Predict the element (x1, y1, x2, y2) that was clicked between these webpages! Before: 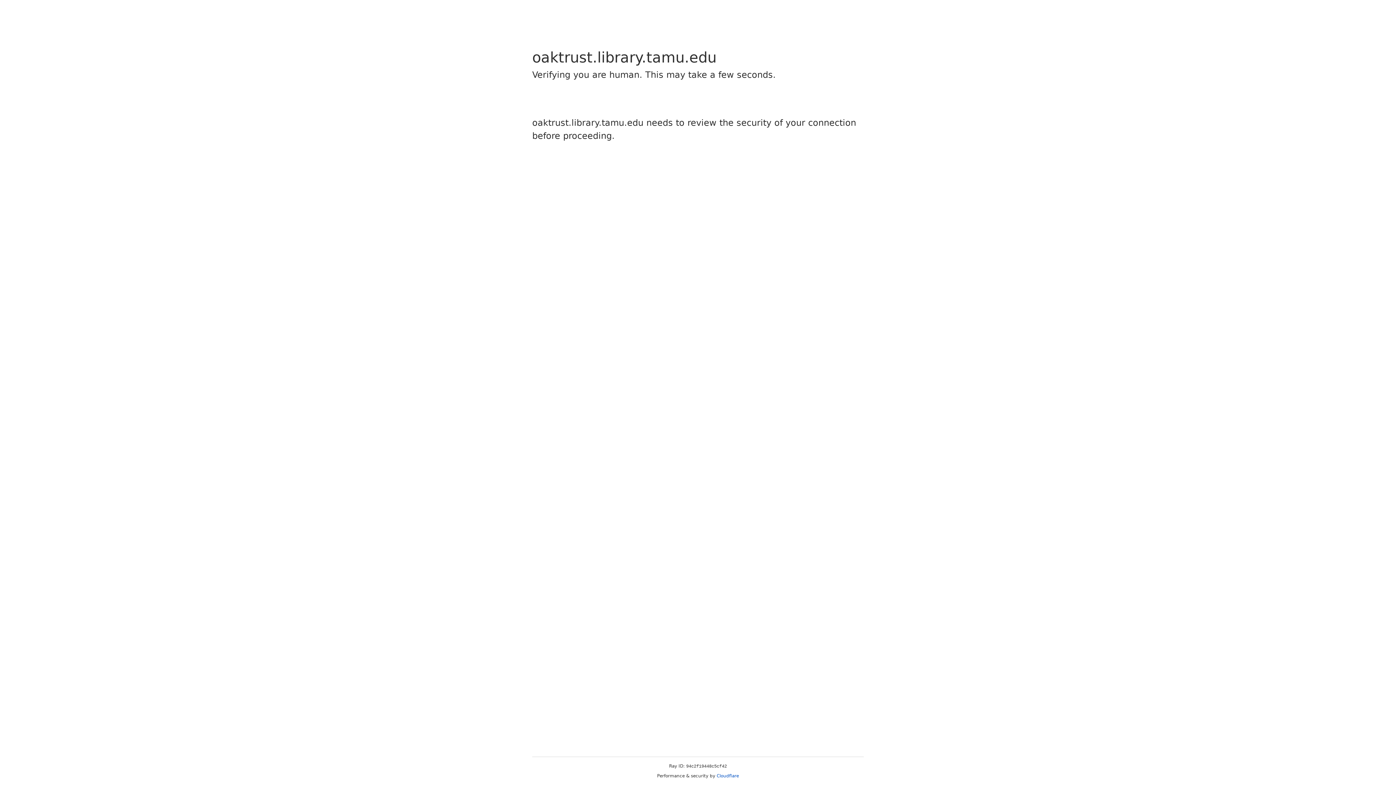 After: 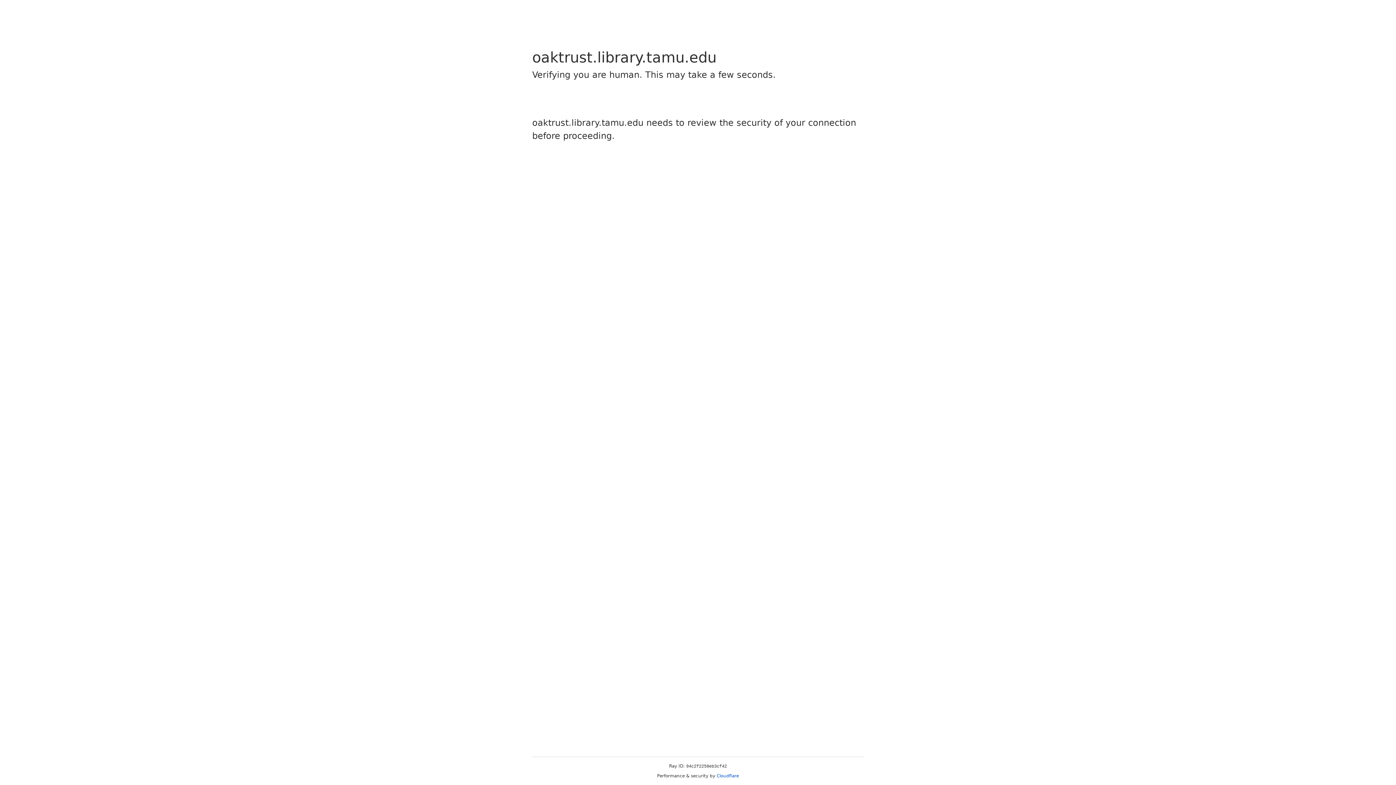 Action: bbox: (716, 773, 739, 778) label: Cloudflare